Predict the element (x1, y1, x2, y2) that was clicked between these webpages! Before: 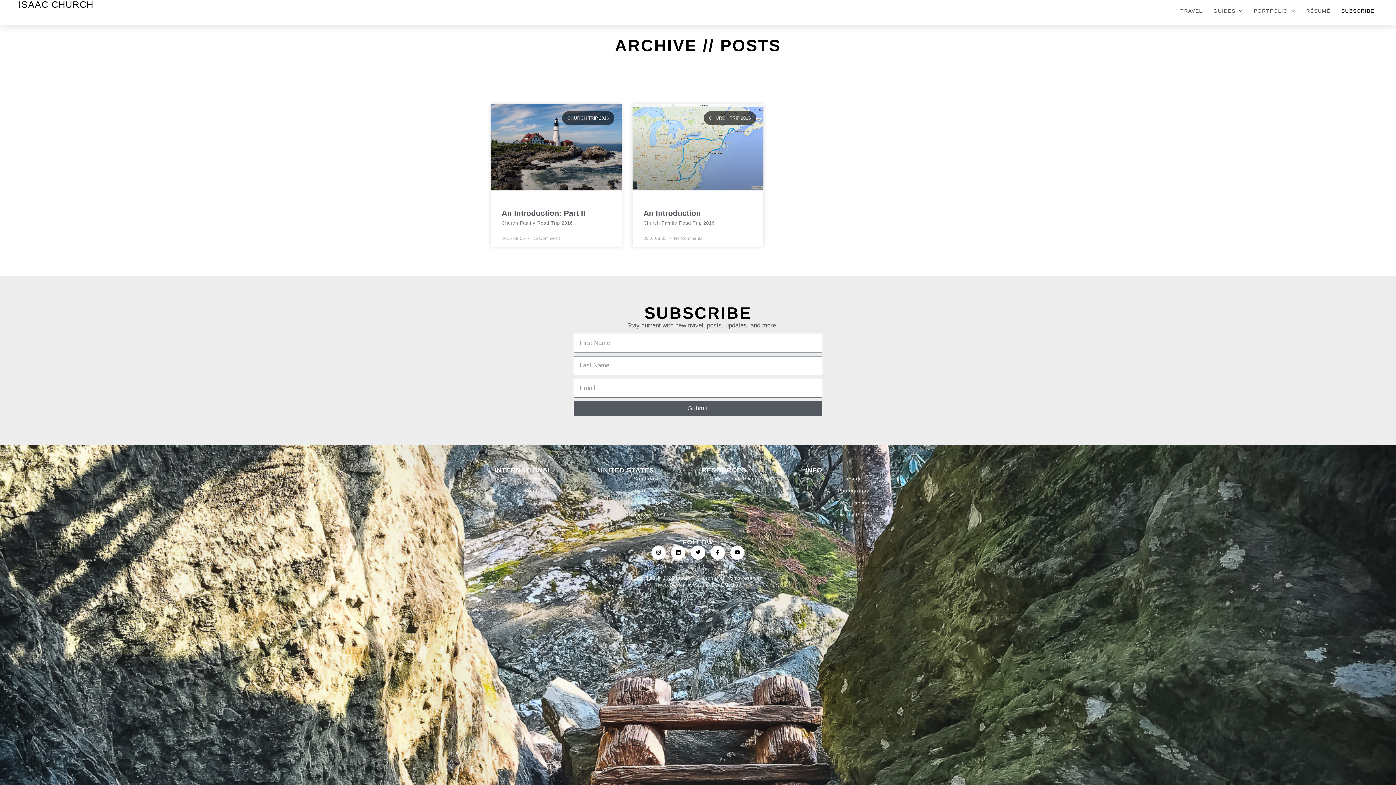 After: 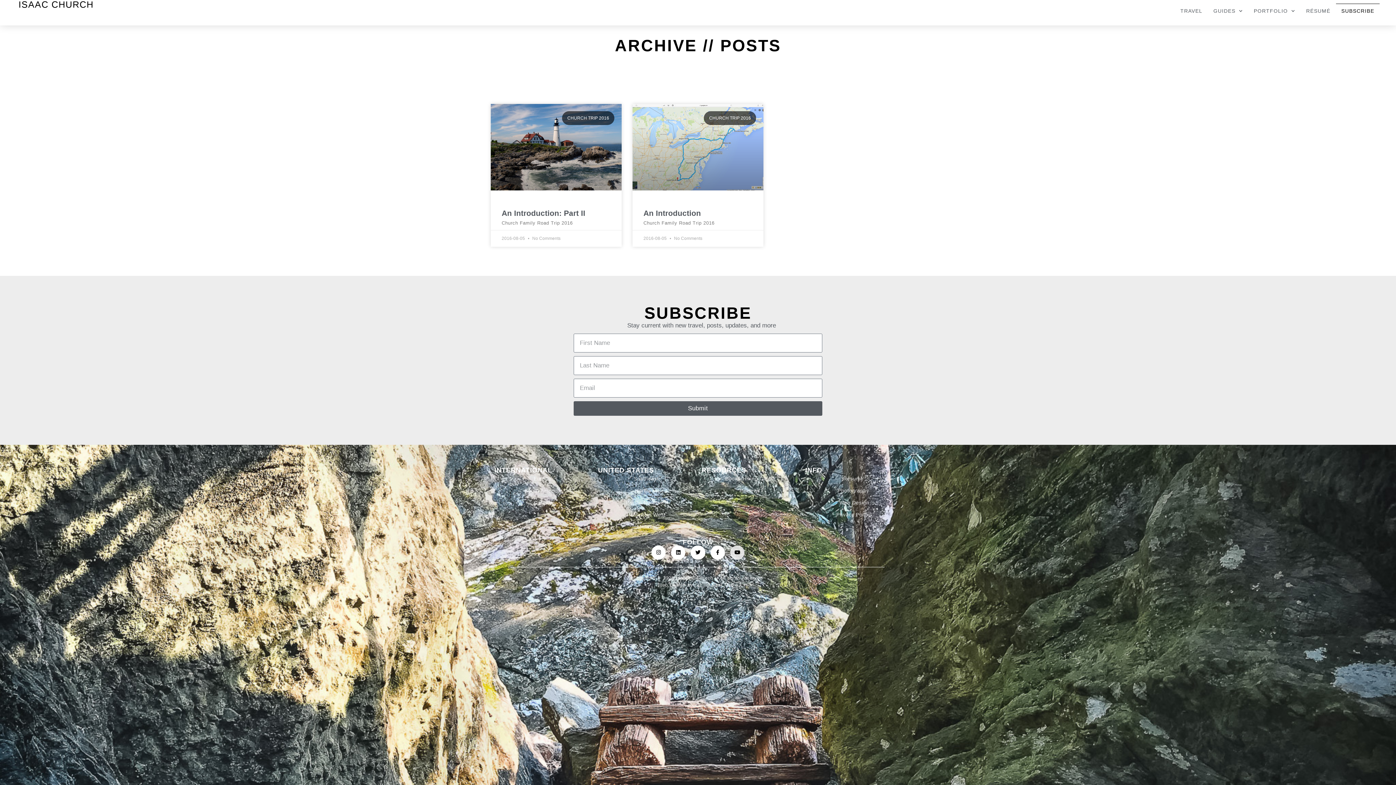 Action: bbox: (730, 545, 744, 559) label: Youtube